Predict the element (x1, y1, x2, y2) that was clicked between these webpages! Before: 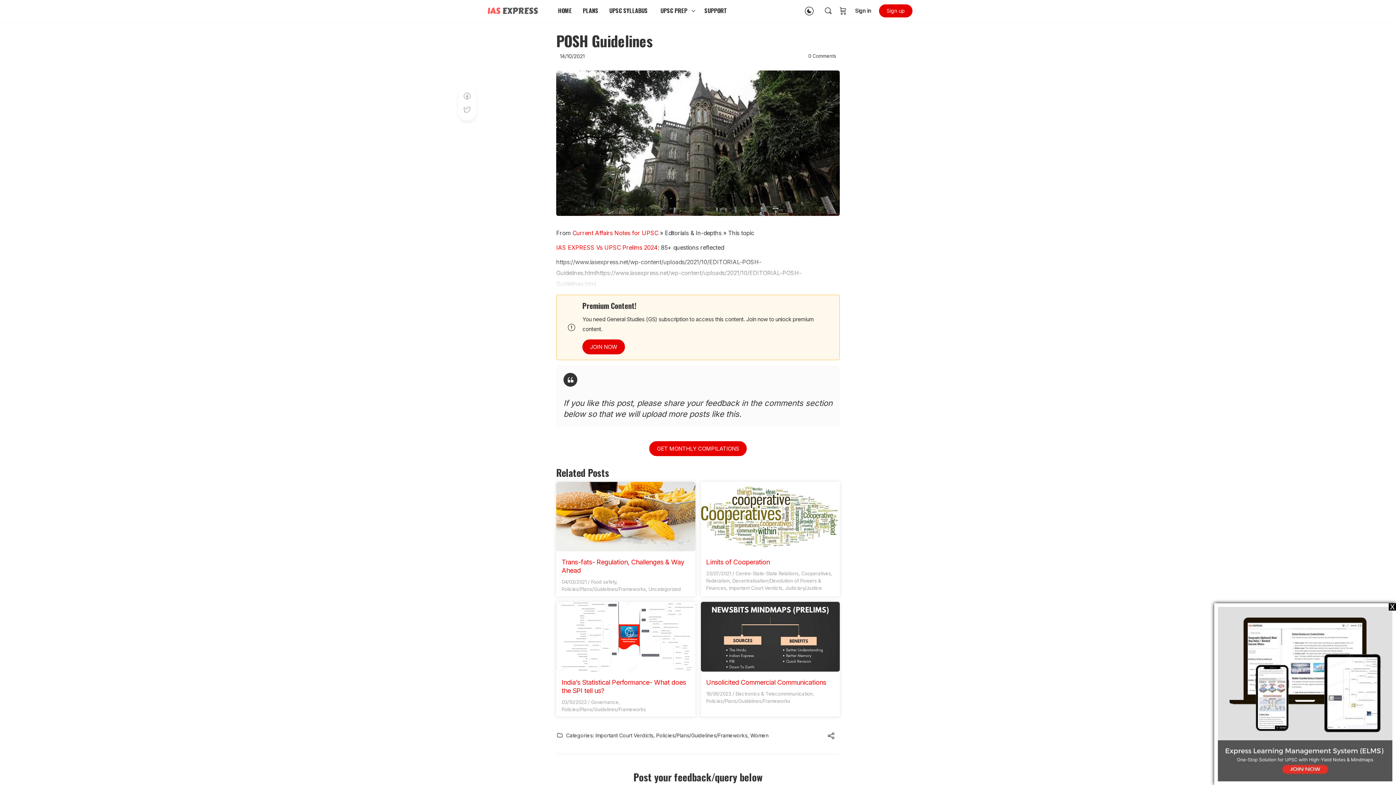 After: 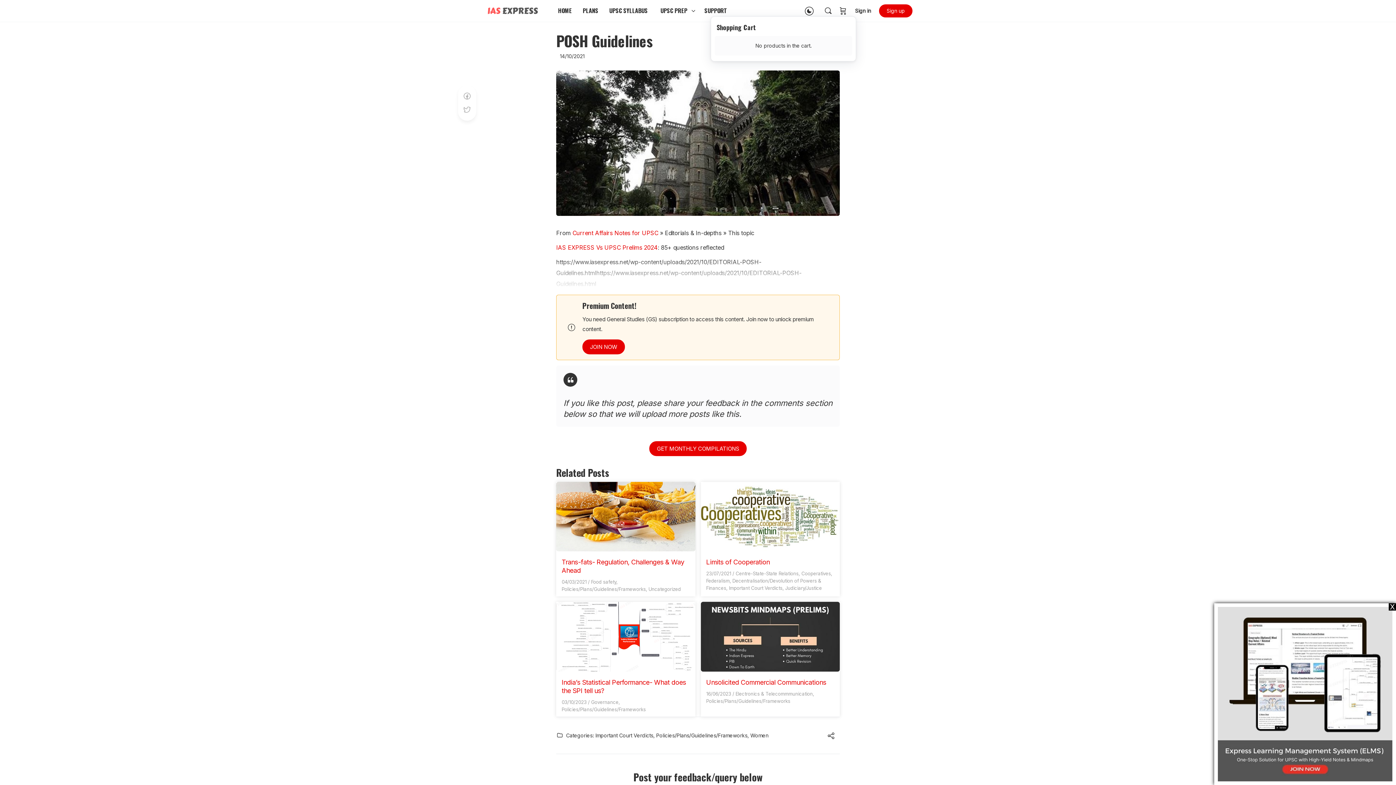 Action: bbox: (838, 0, 848, 21)